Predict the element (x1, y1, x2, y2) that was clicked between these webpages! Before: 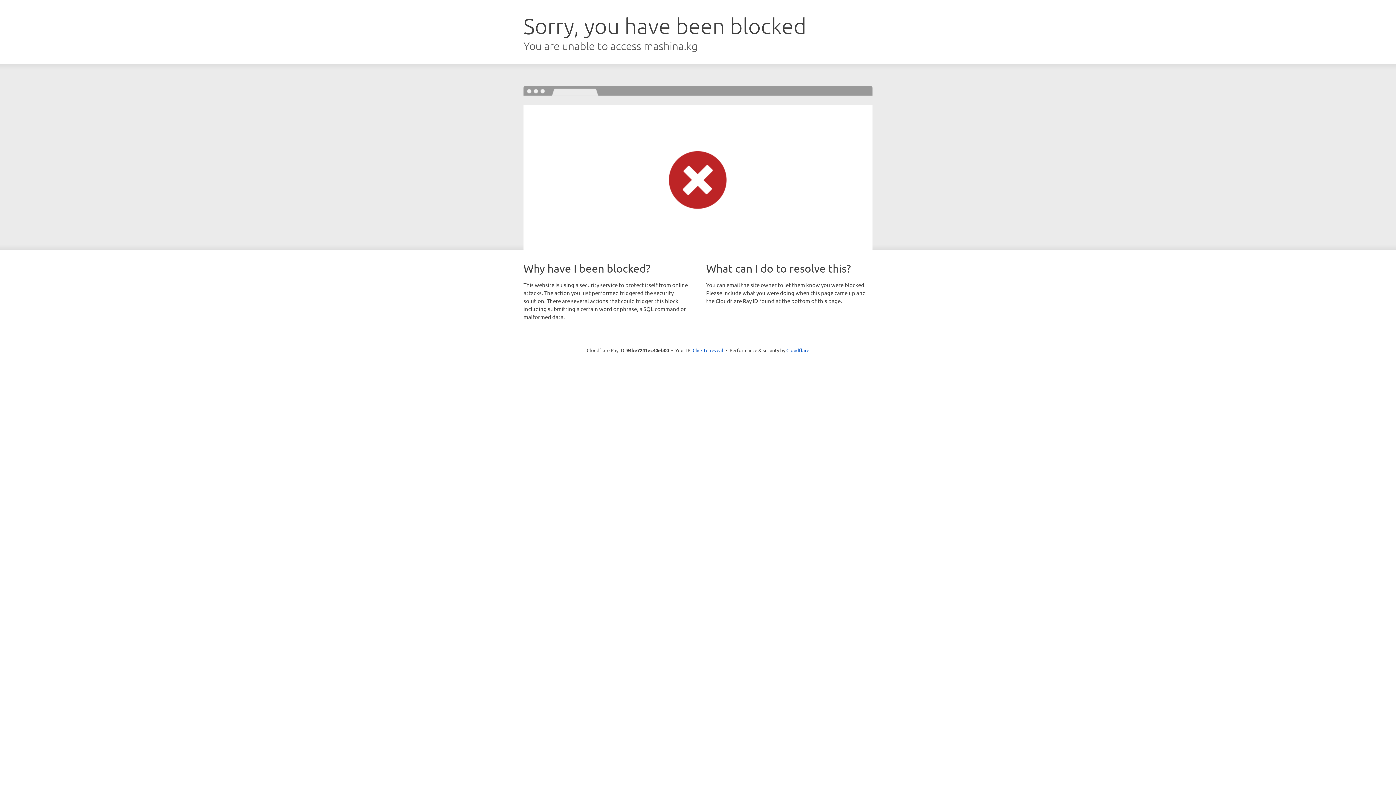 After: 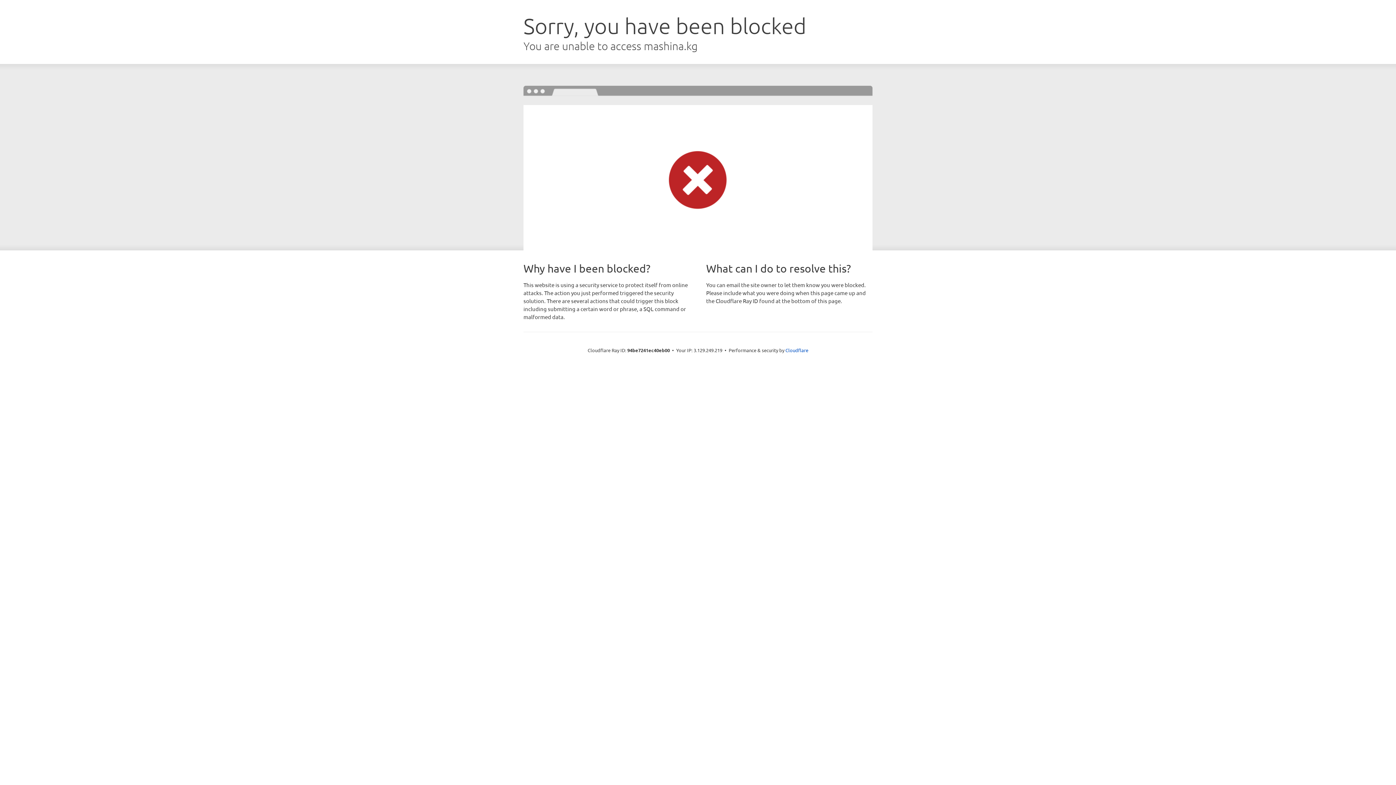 Action: bbox: (692, 346, 723, 353) label: Click to reveal